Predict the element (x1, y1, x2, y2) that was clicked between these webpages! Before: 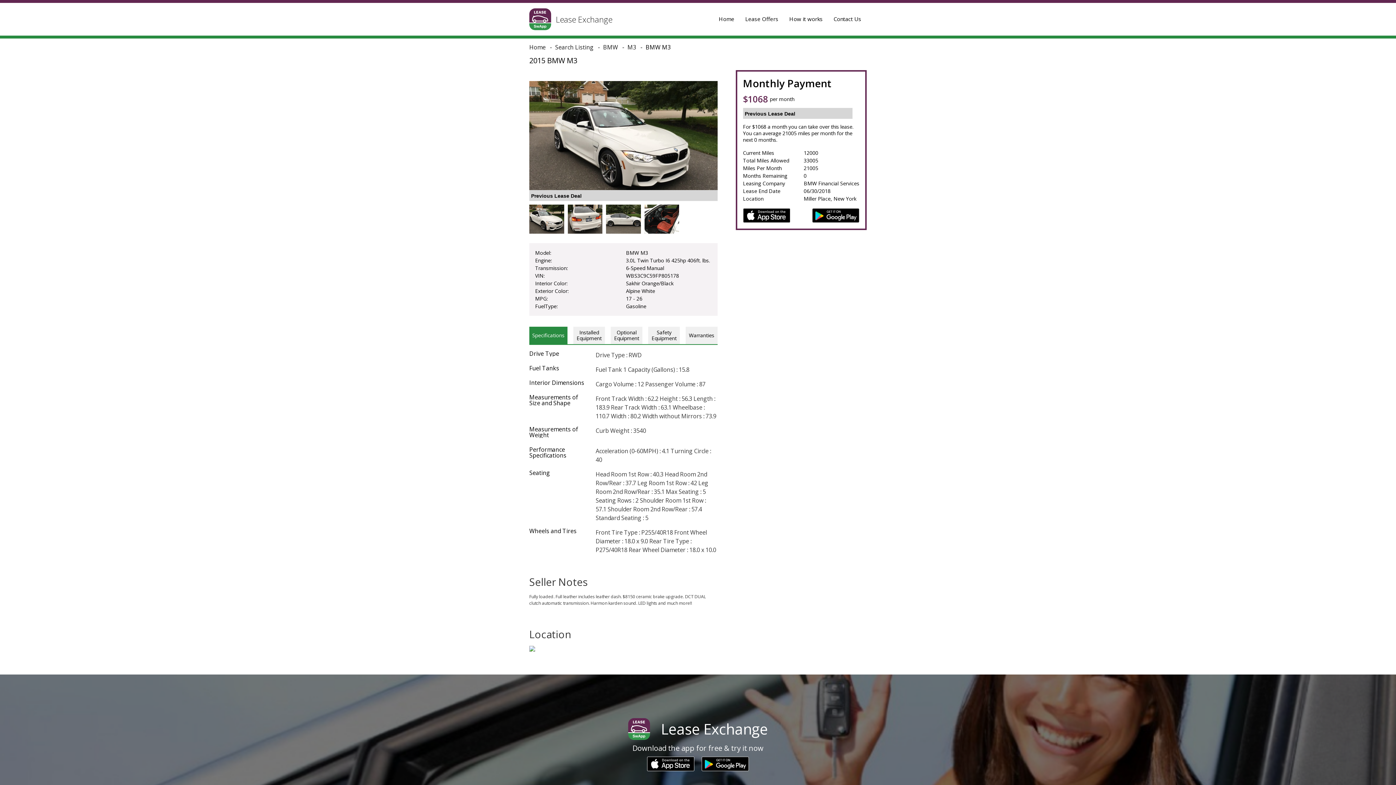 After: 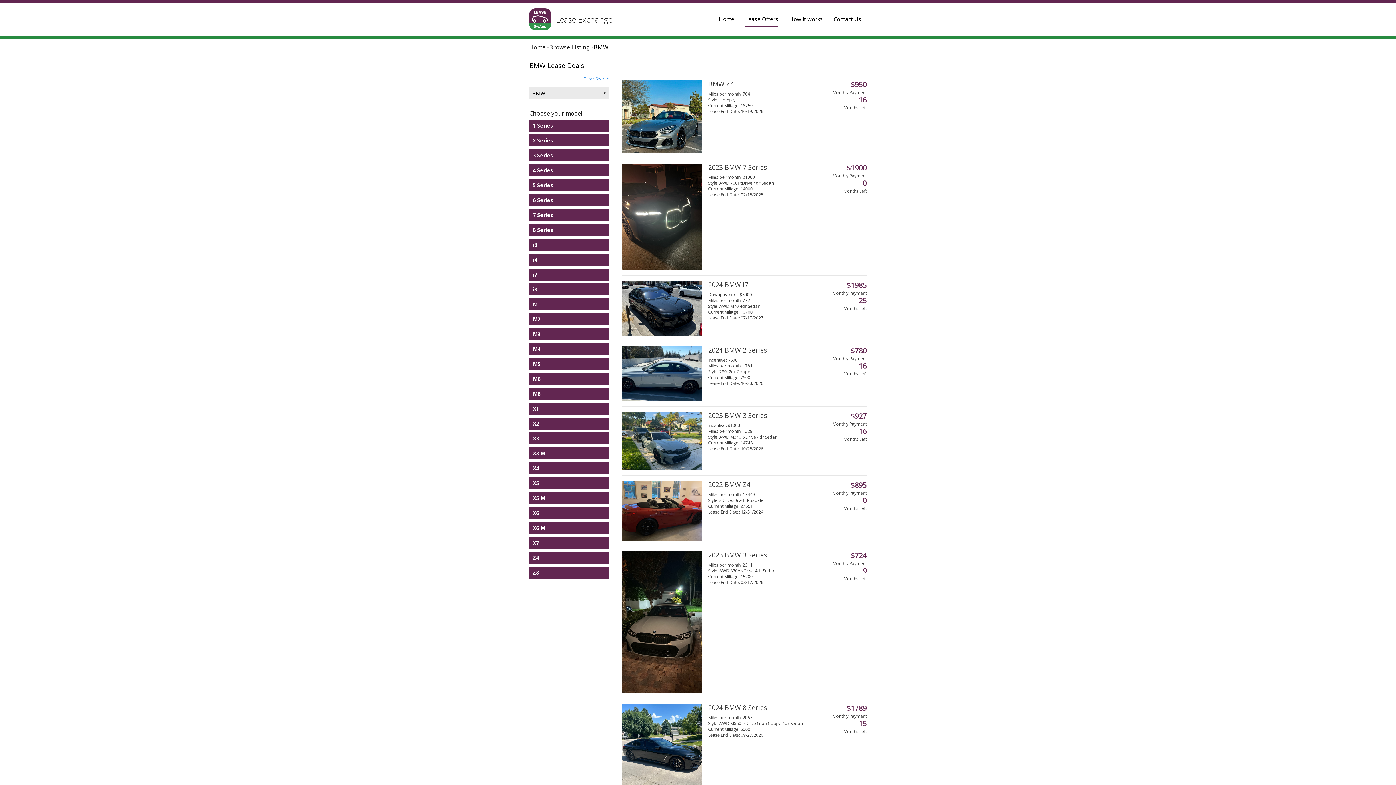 Action: label: BMW  bbox: (603, 43, 619, 51)